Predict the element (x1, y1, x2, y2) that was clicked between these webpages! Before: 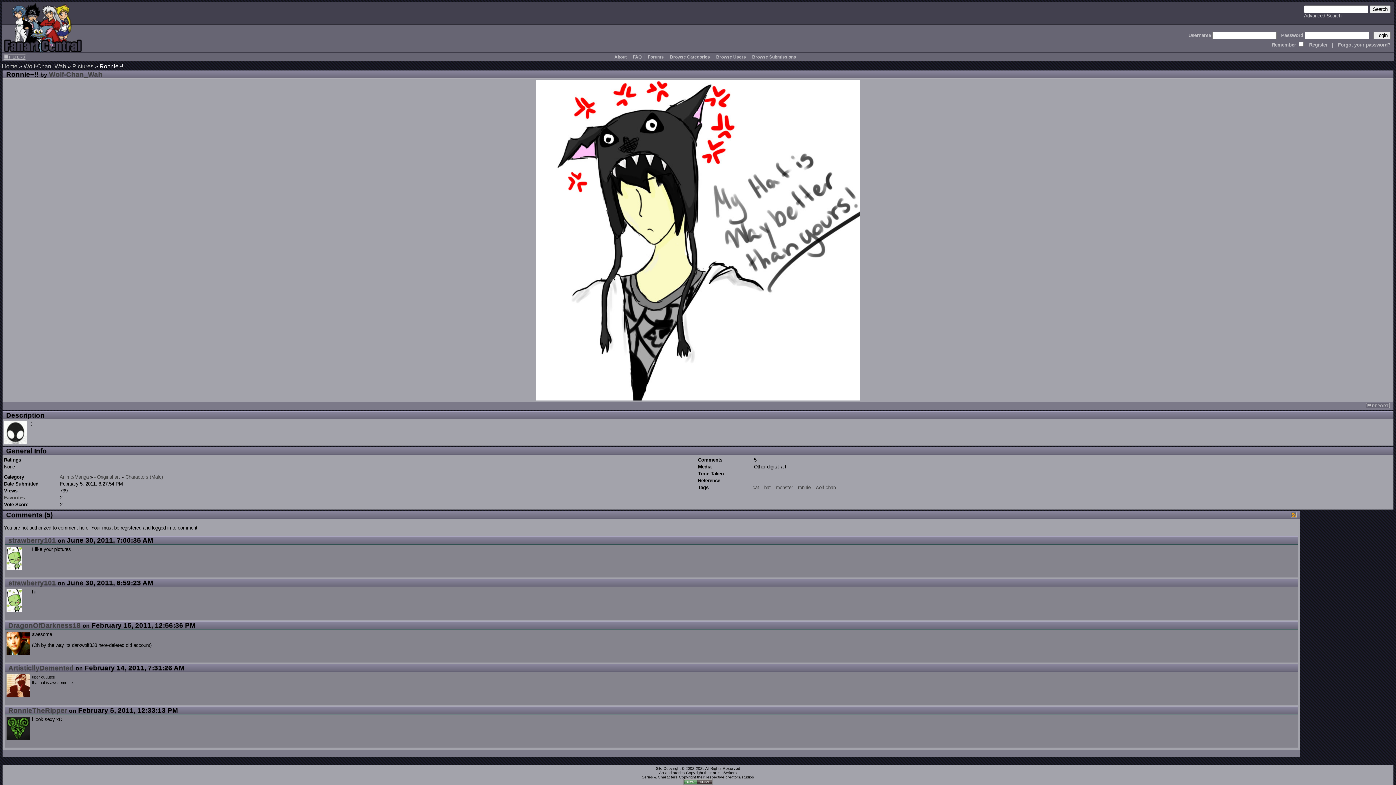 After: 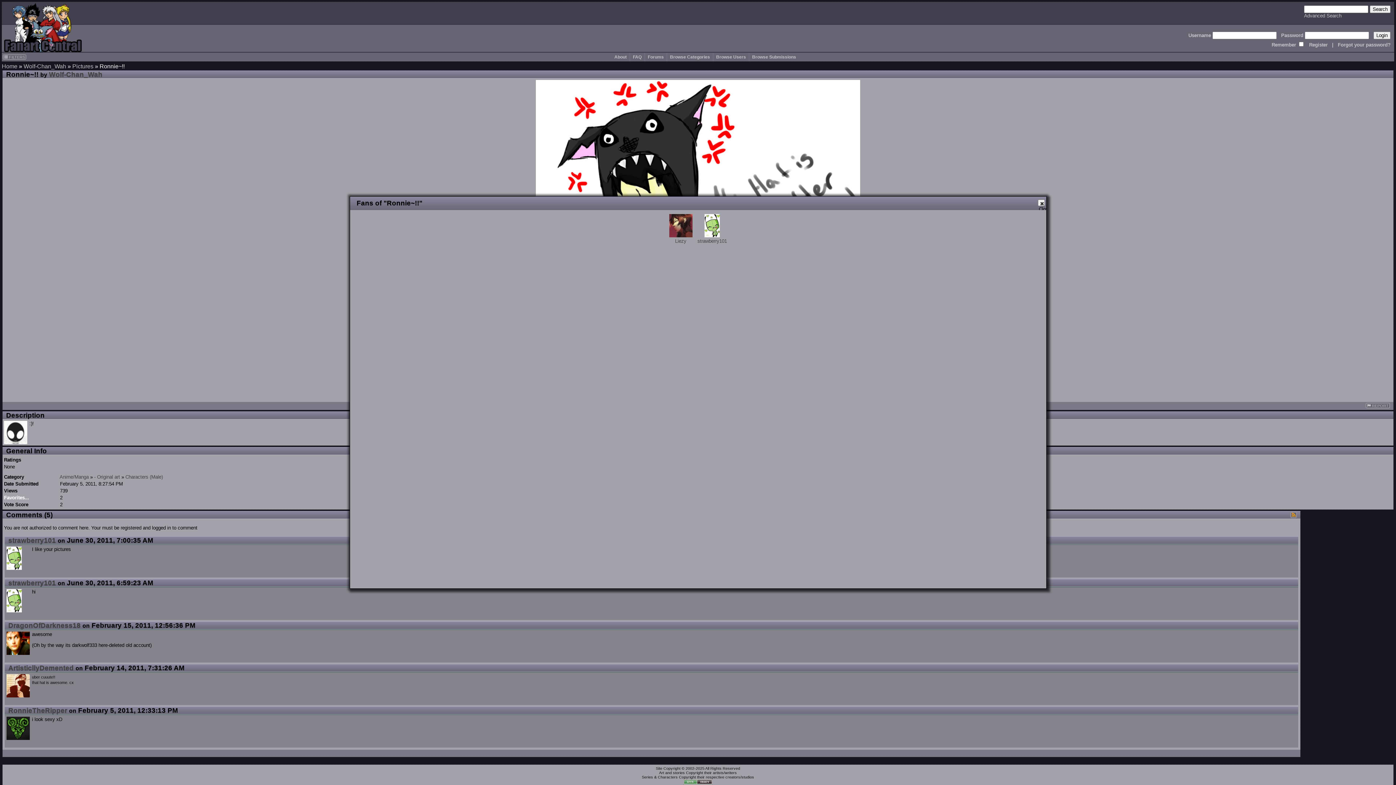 Action: bbox: (4, 495, 29, 500) label: Favorites...